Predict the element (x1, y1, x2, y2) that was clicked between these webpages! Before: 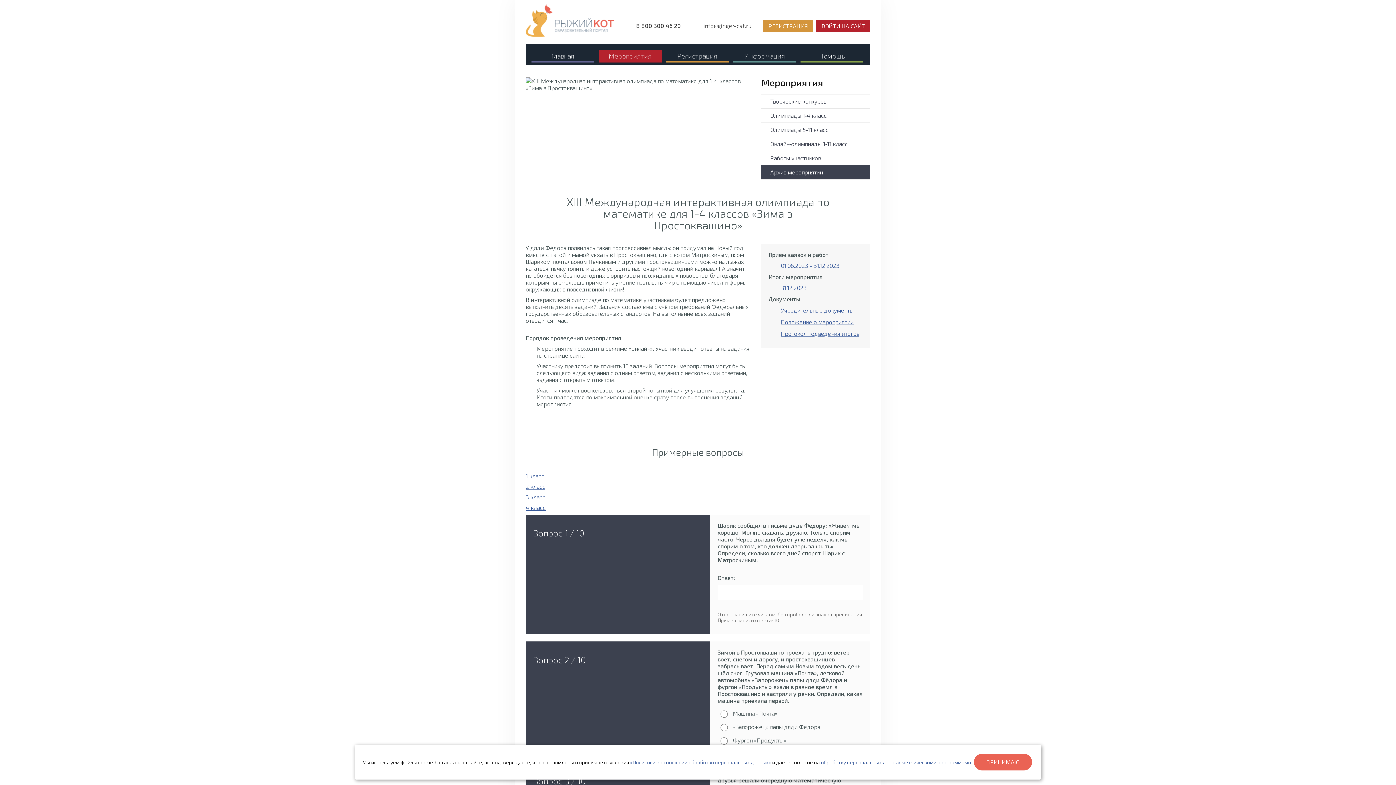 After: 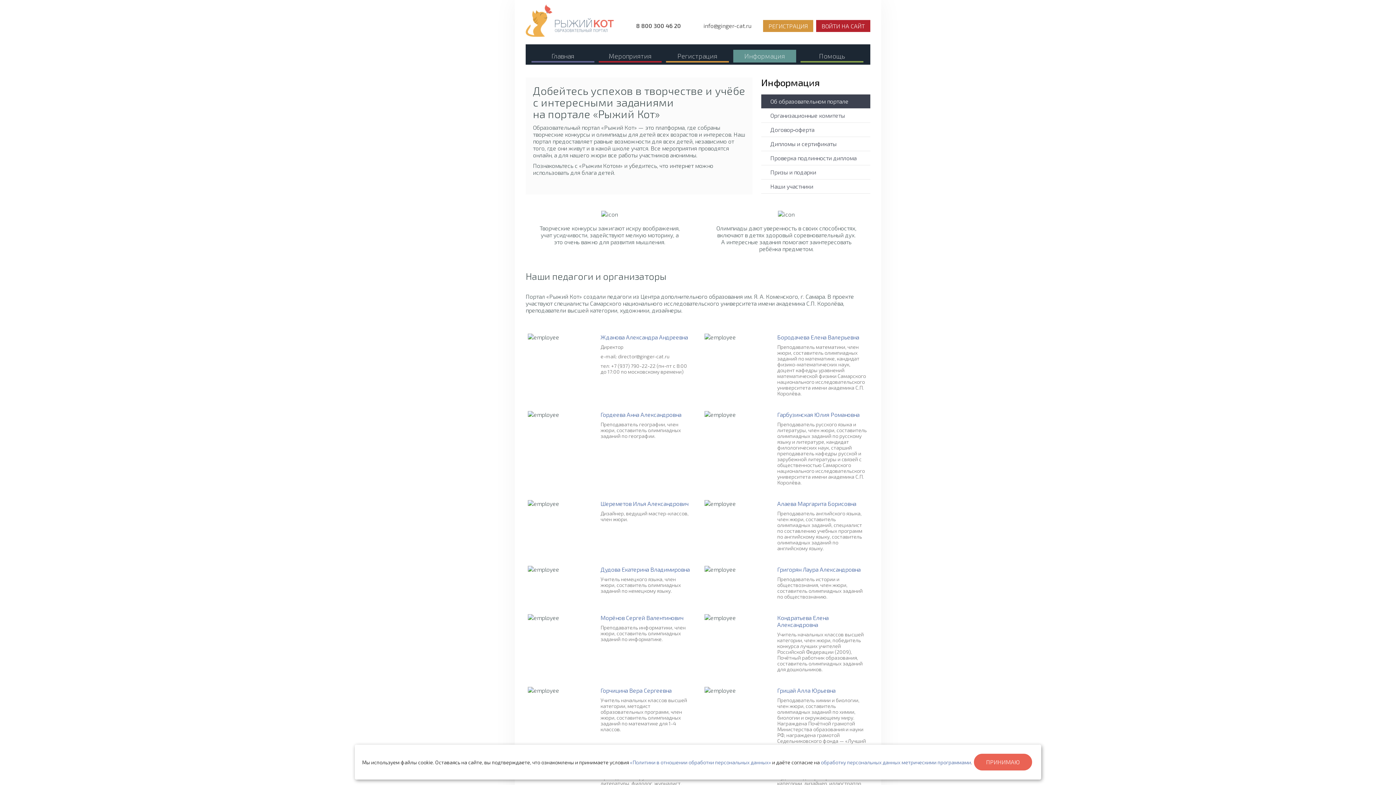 Action: label: Информация bbox: (731, 44, 798, 64)